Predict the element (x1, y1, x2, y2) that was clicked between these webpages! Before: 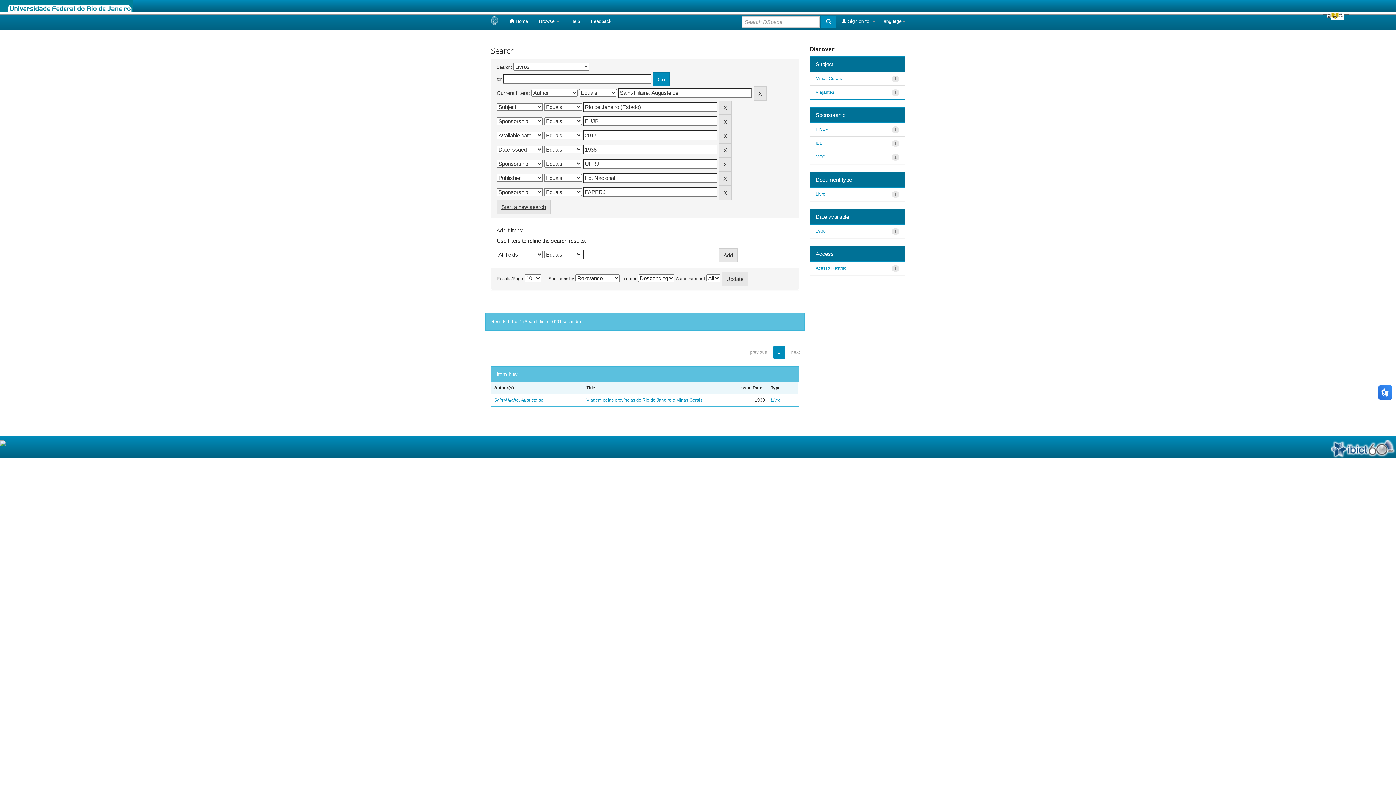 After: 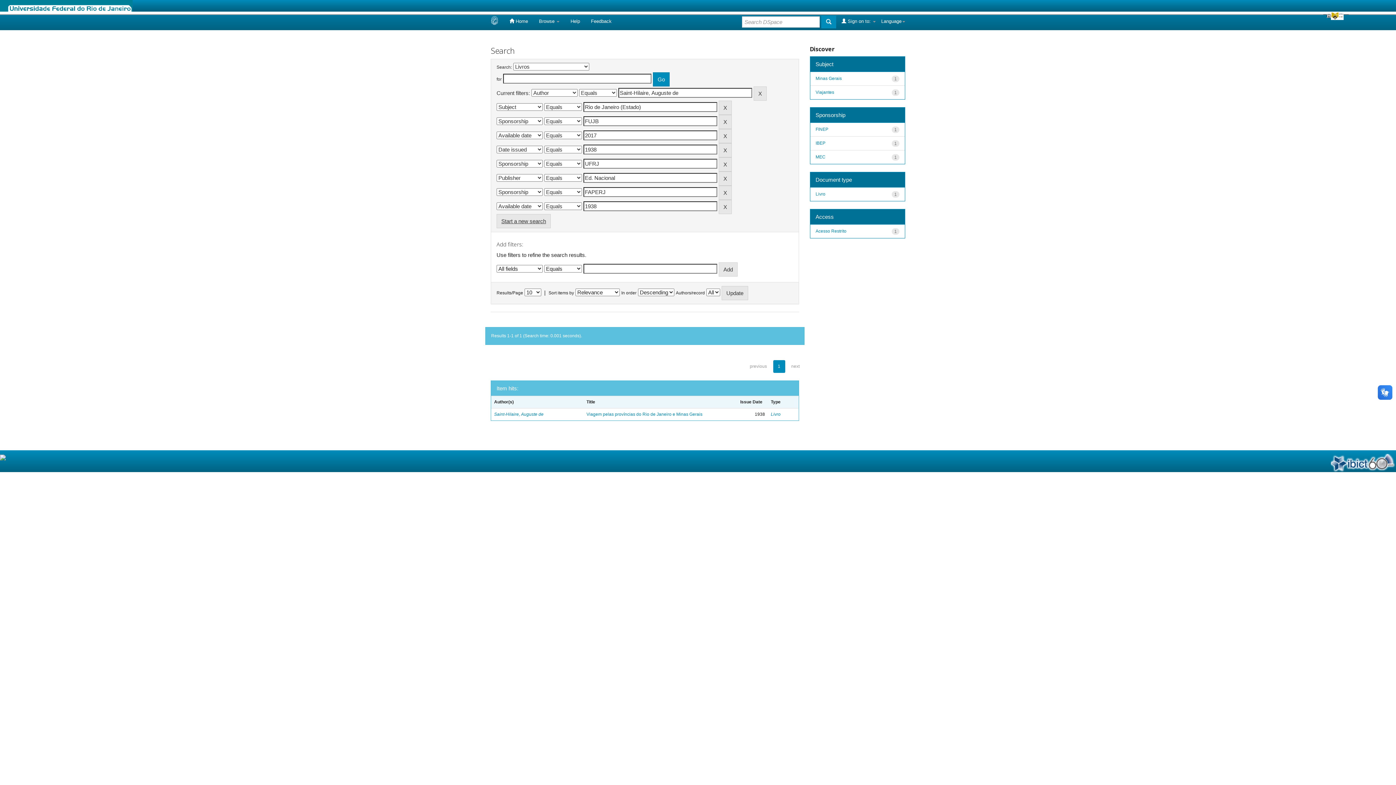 Action: label: 1938 bbox: (815, 228, 826, 233)